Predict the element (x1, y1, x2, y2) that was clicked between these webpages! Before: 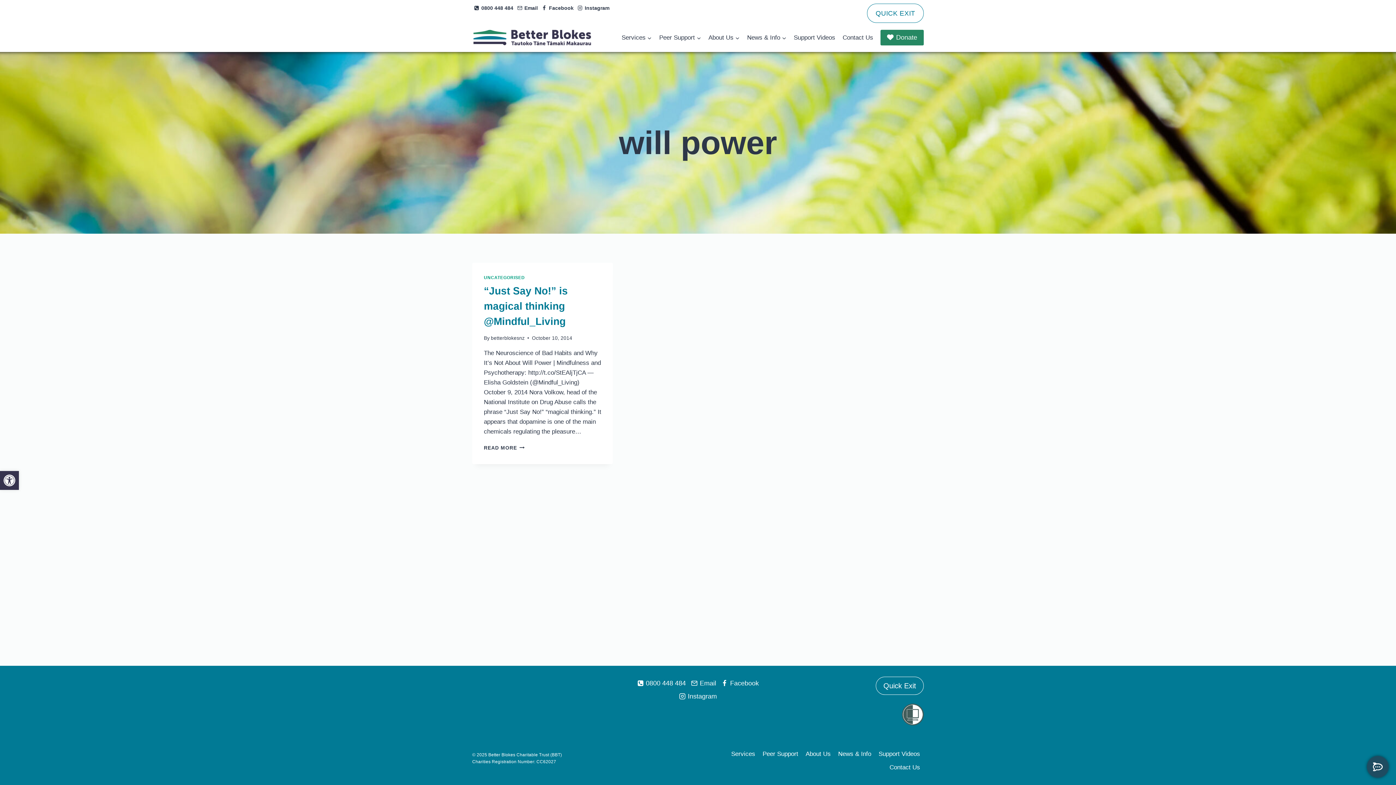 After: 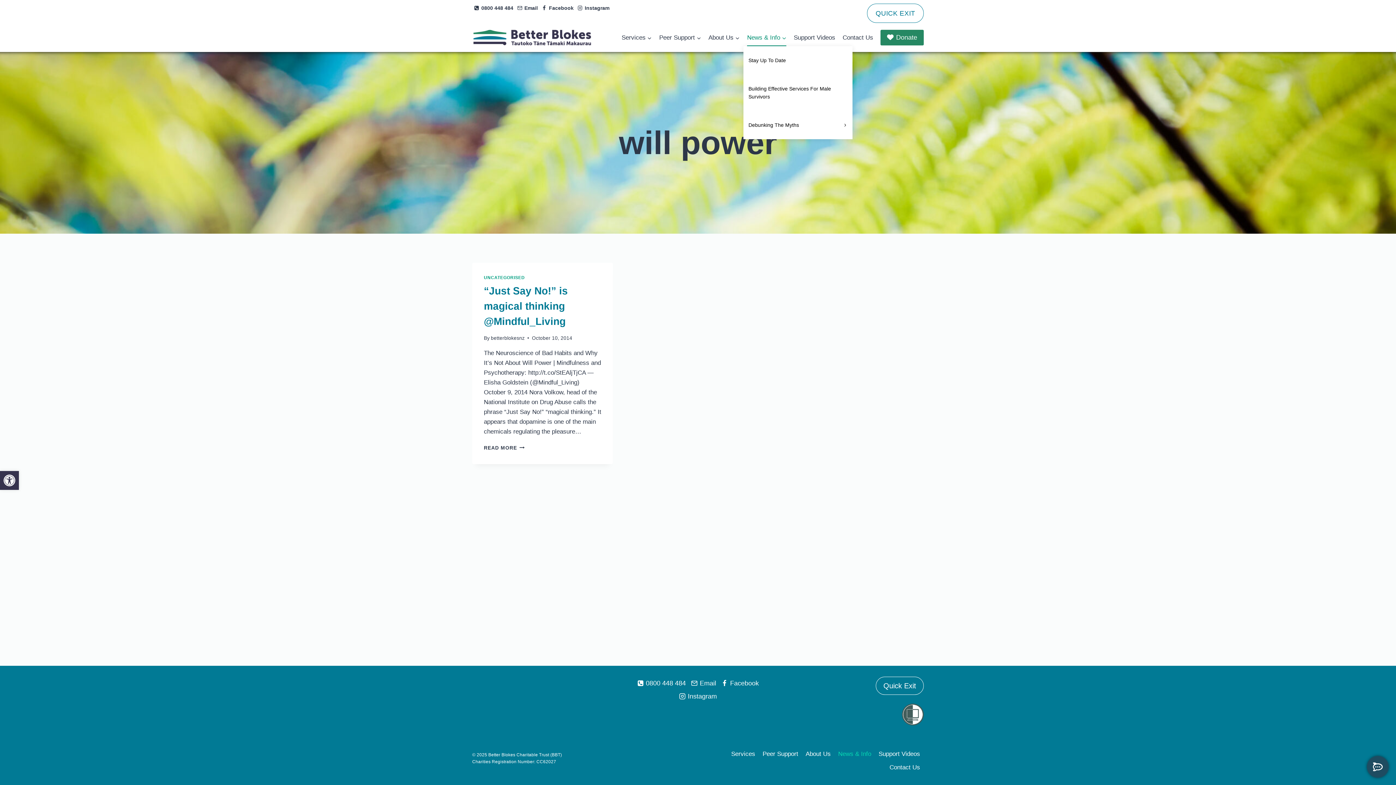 Action: label: News & Info bbox: (743, 29, 790, 46)